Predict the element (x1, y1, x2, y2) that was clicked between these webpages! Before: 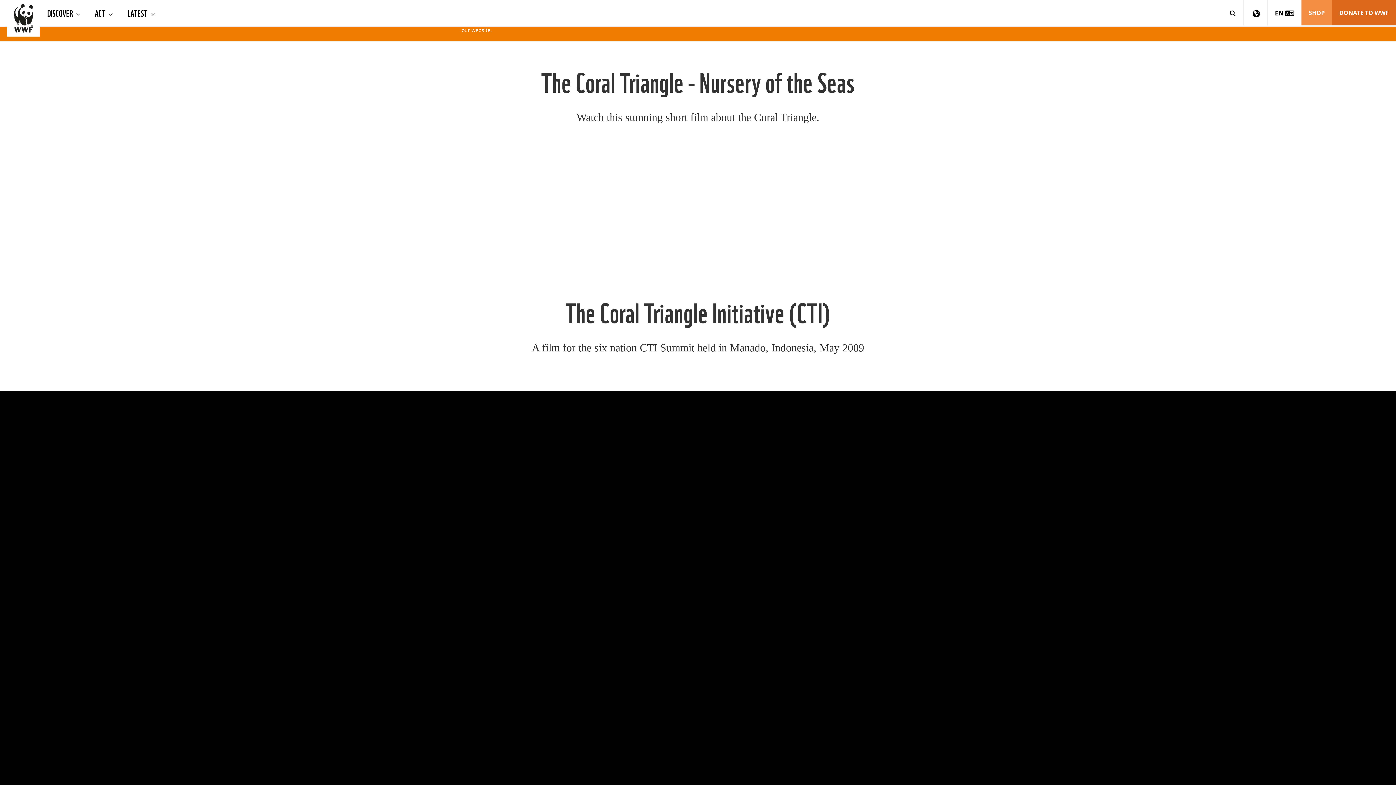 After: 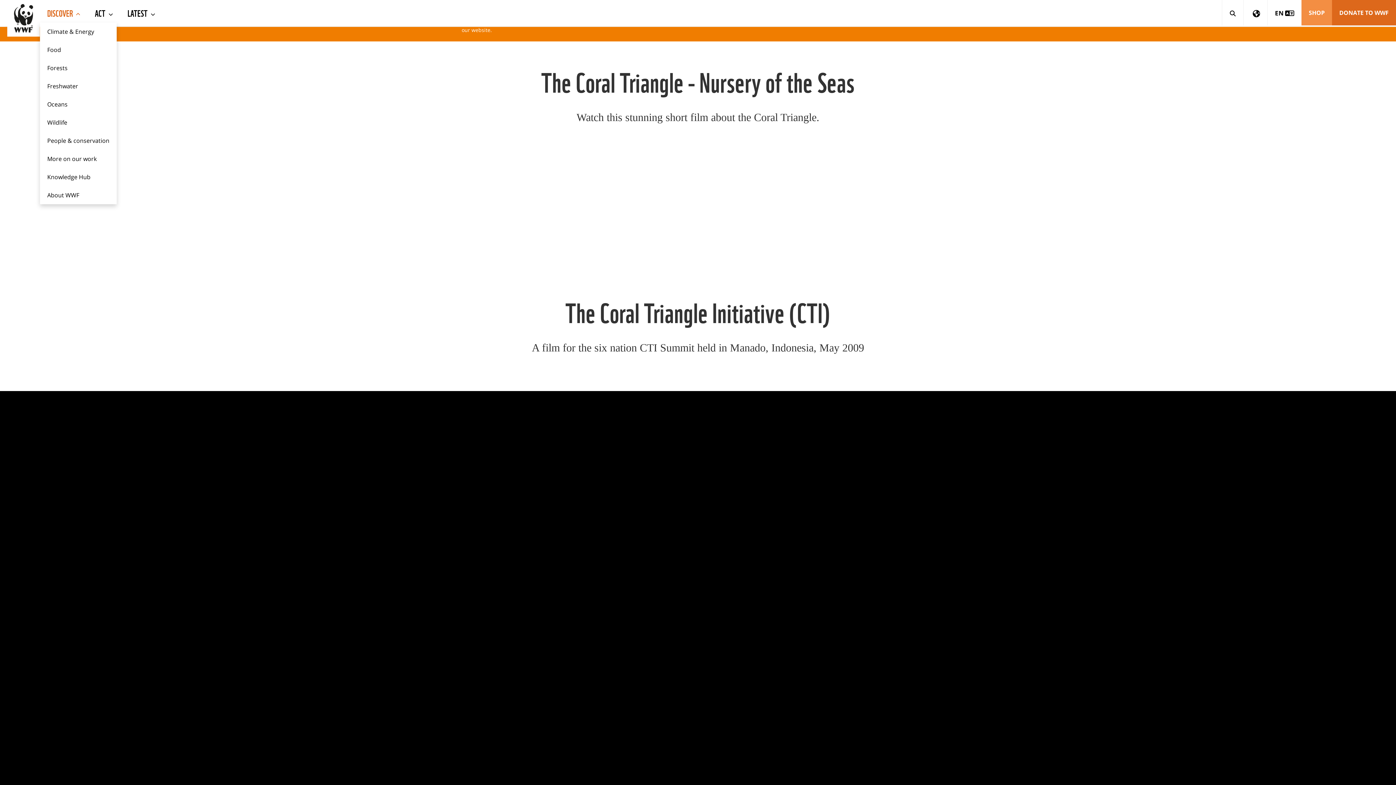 Action: bbox: (40, 0, 87, 25) label: DISCOVER 